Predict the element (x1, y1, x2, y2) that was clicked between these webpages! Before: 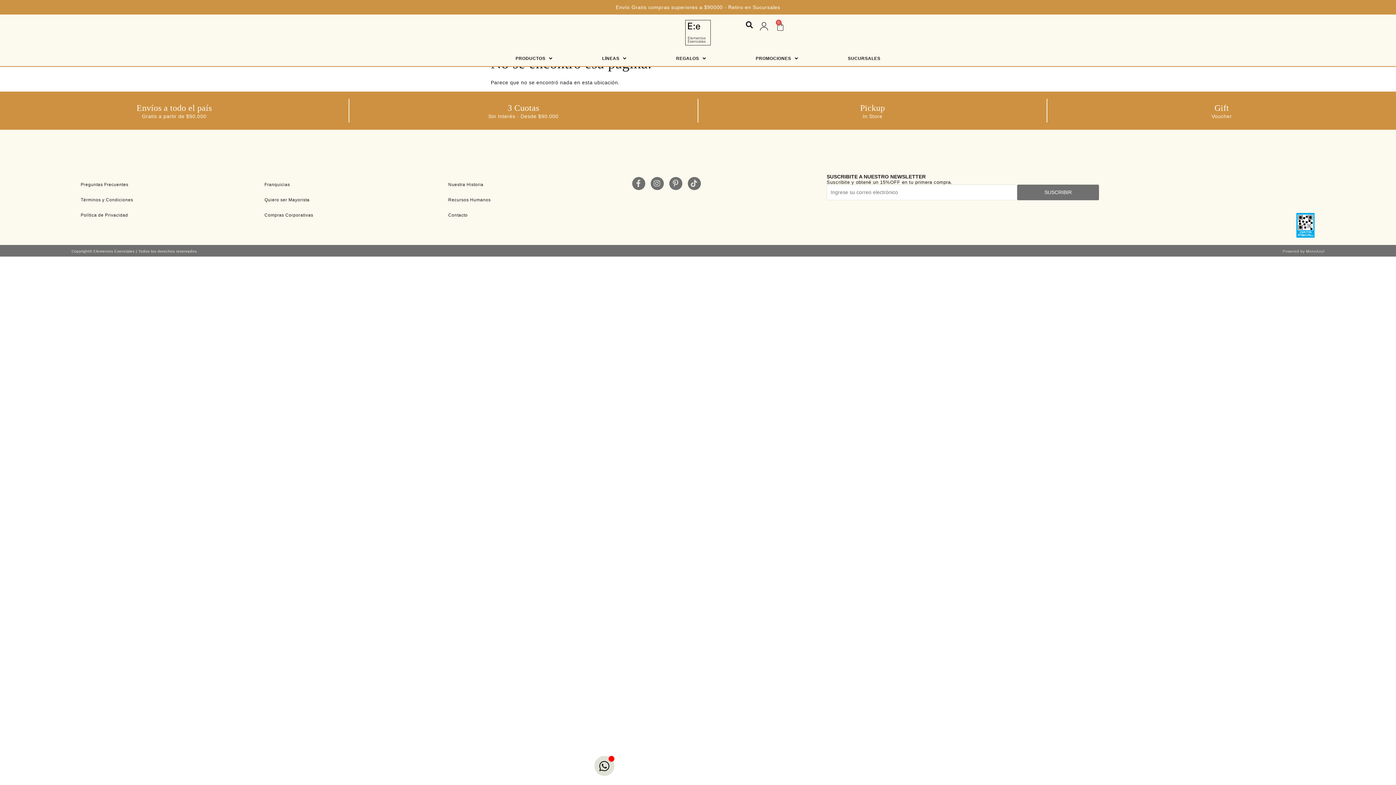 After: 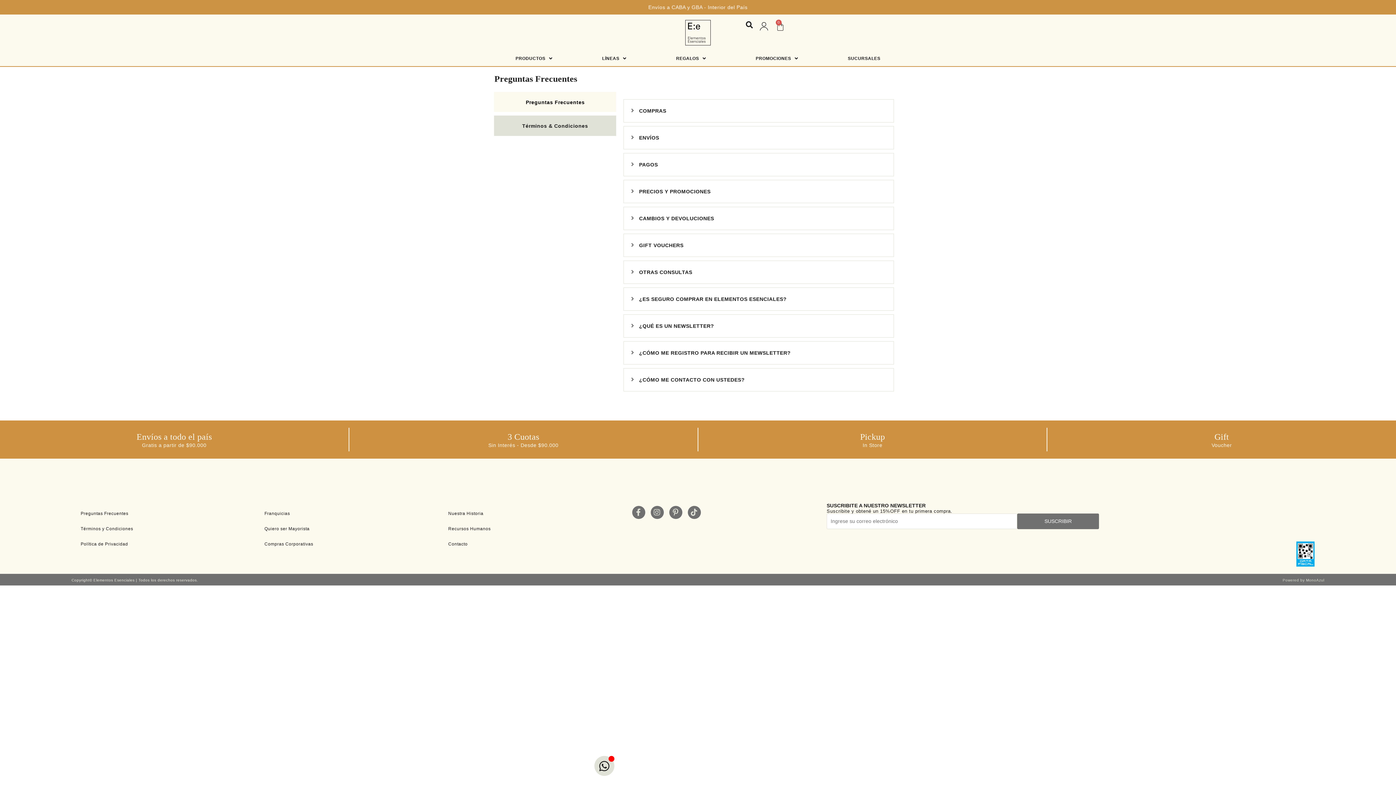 Action: label: Términos y Condiciones bbox: (80, 192, 257, 207)